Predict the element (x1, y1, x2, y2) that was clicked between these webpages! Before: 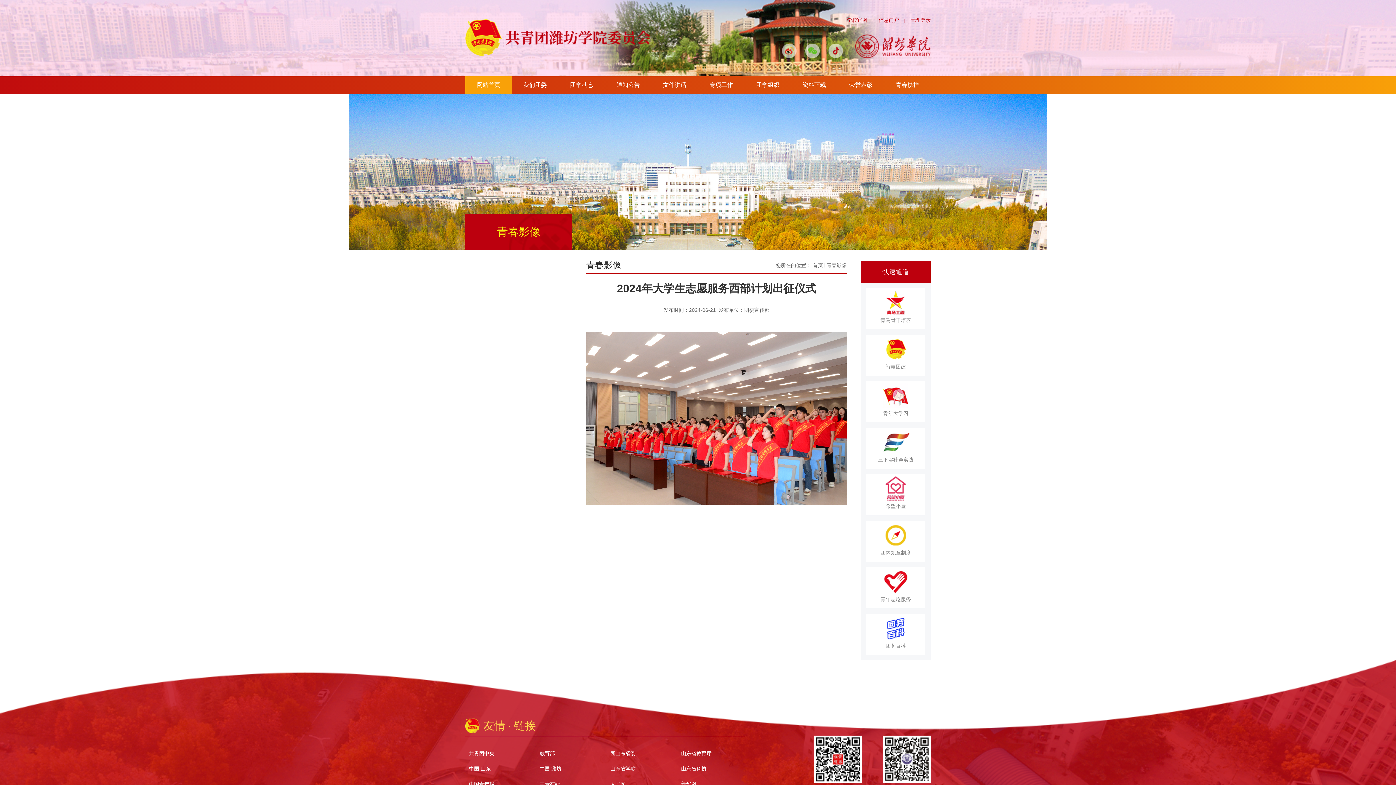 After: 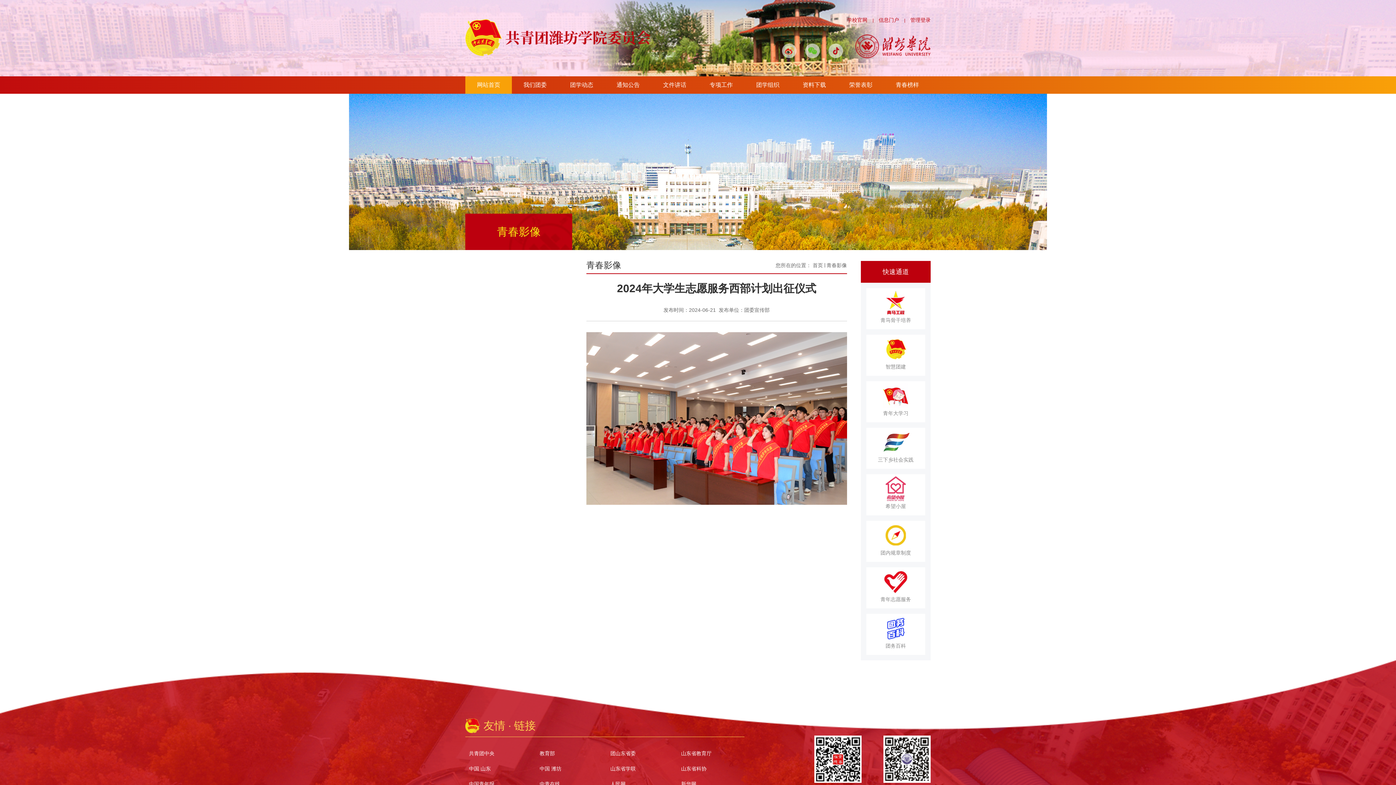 Action: bbox: (878, 457, 913, 462) label: 三下乡社会实践